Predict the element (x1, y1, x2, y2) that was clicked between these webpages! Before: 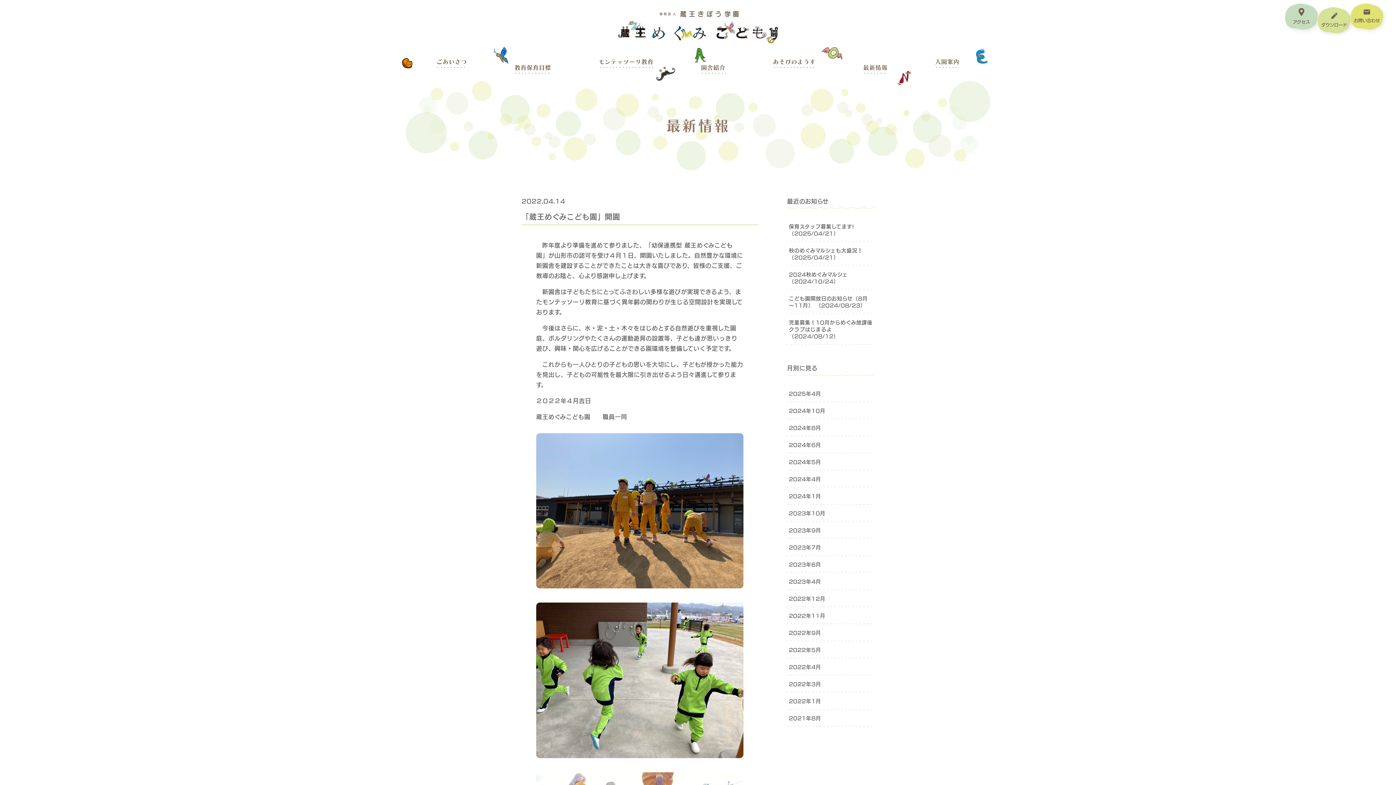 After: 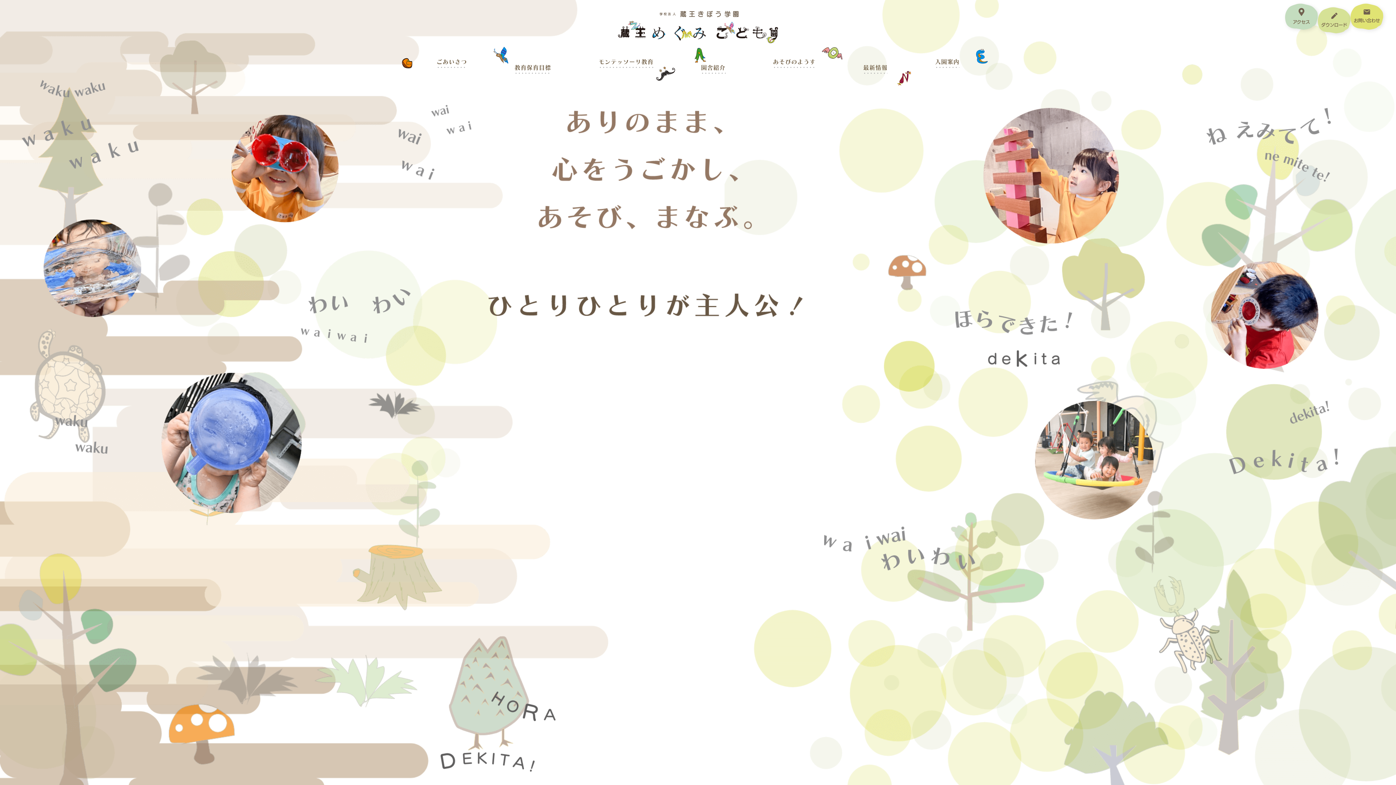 Action: bbox: (618, 35, 778, 44)